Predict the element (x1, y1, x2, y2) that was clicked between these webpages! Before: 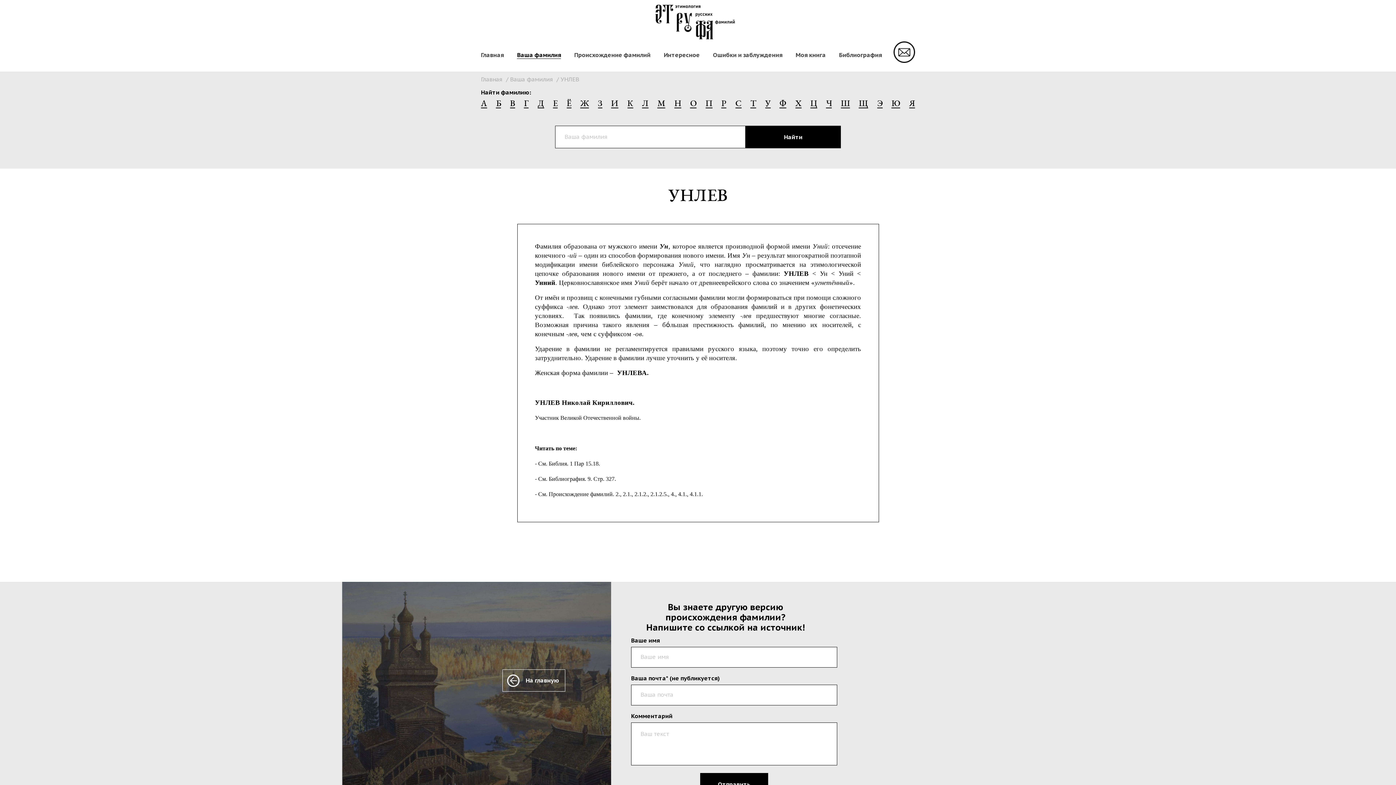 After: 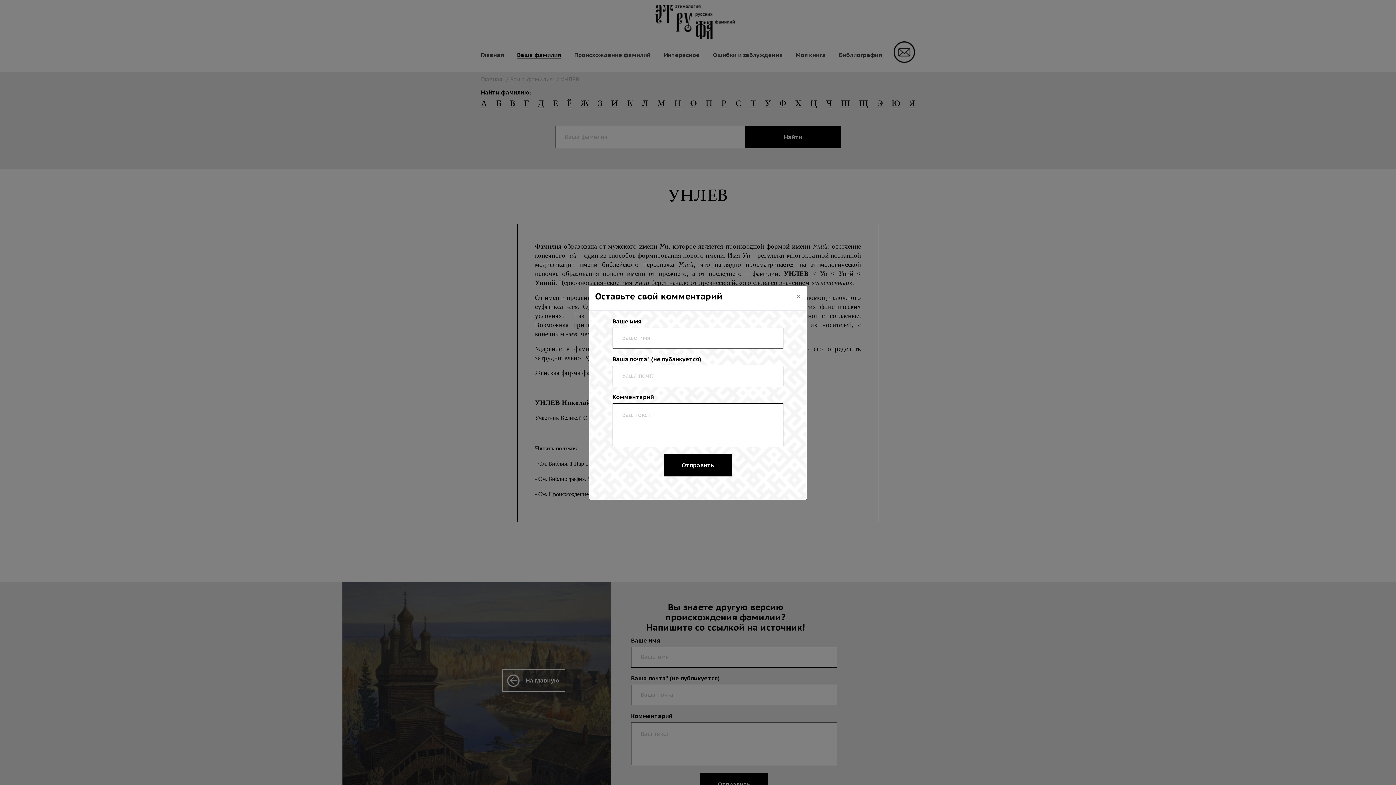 Action: bbox: (893, 41, 915, 62)